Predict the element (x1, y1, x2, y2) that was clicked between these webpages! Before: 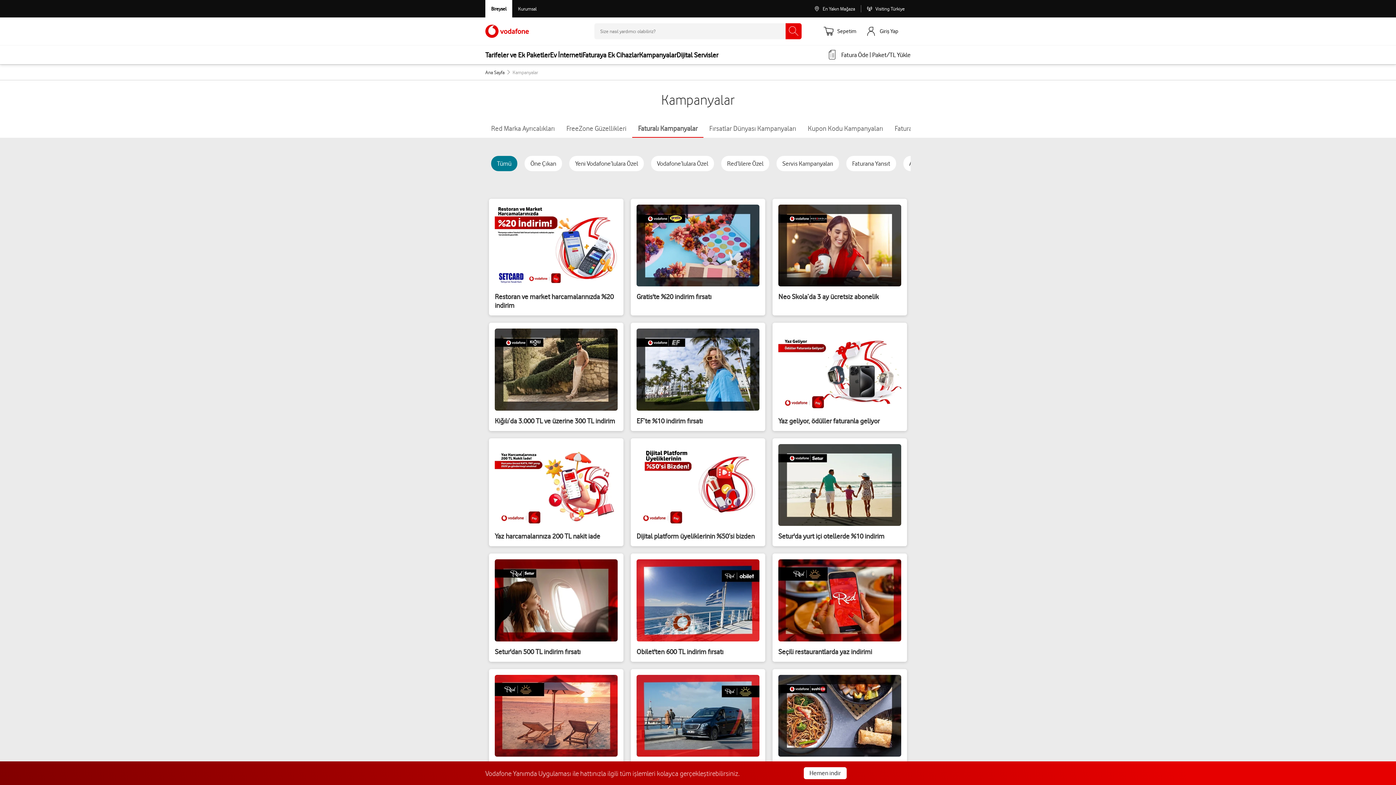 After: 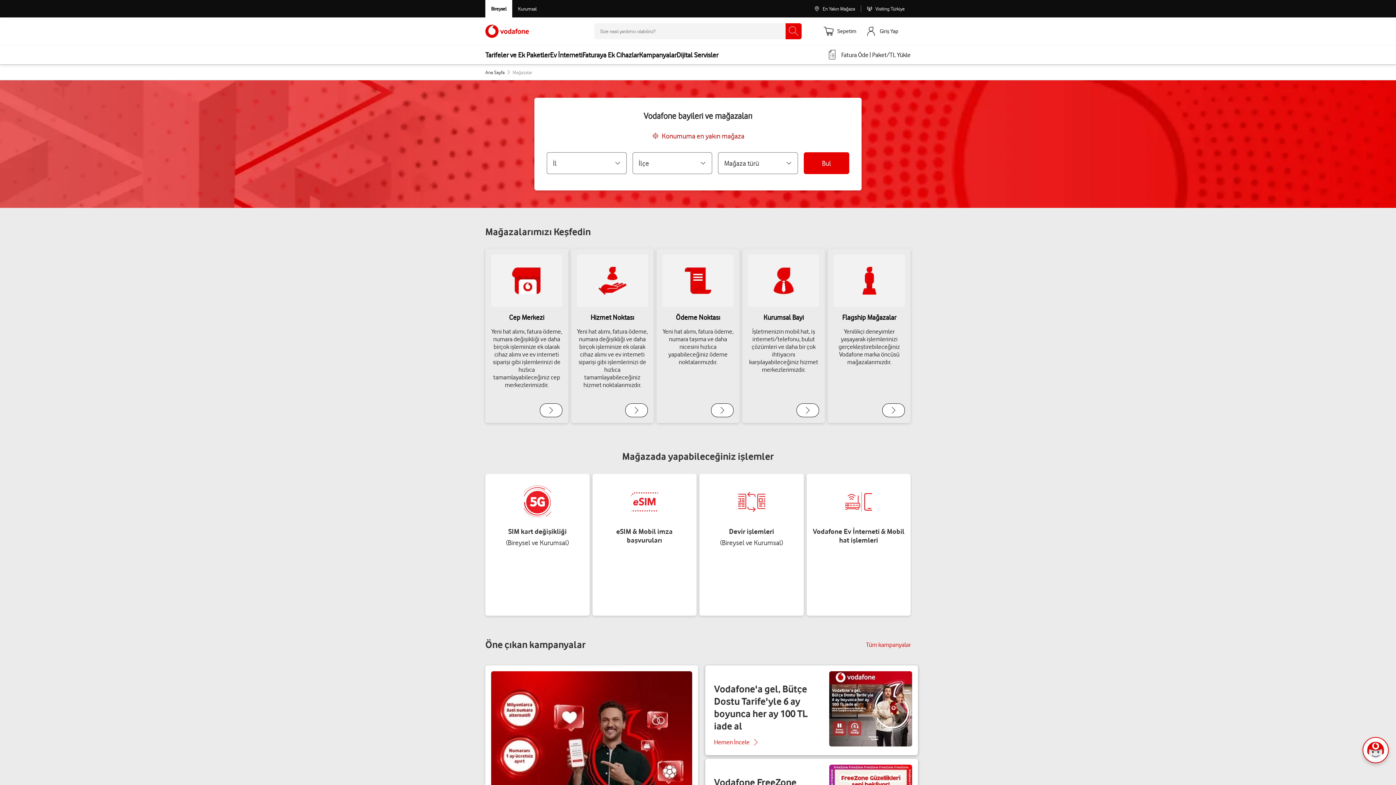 Action: bbox: (808, 0, 861, 17) label: En Yakın Mağaza